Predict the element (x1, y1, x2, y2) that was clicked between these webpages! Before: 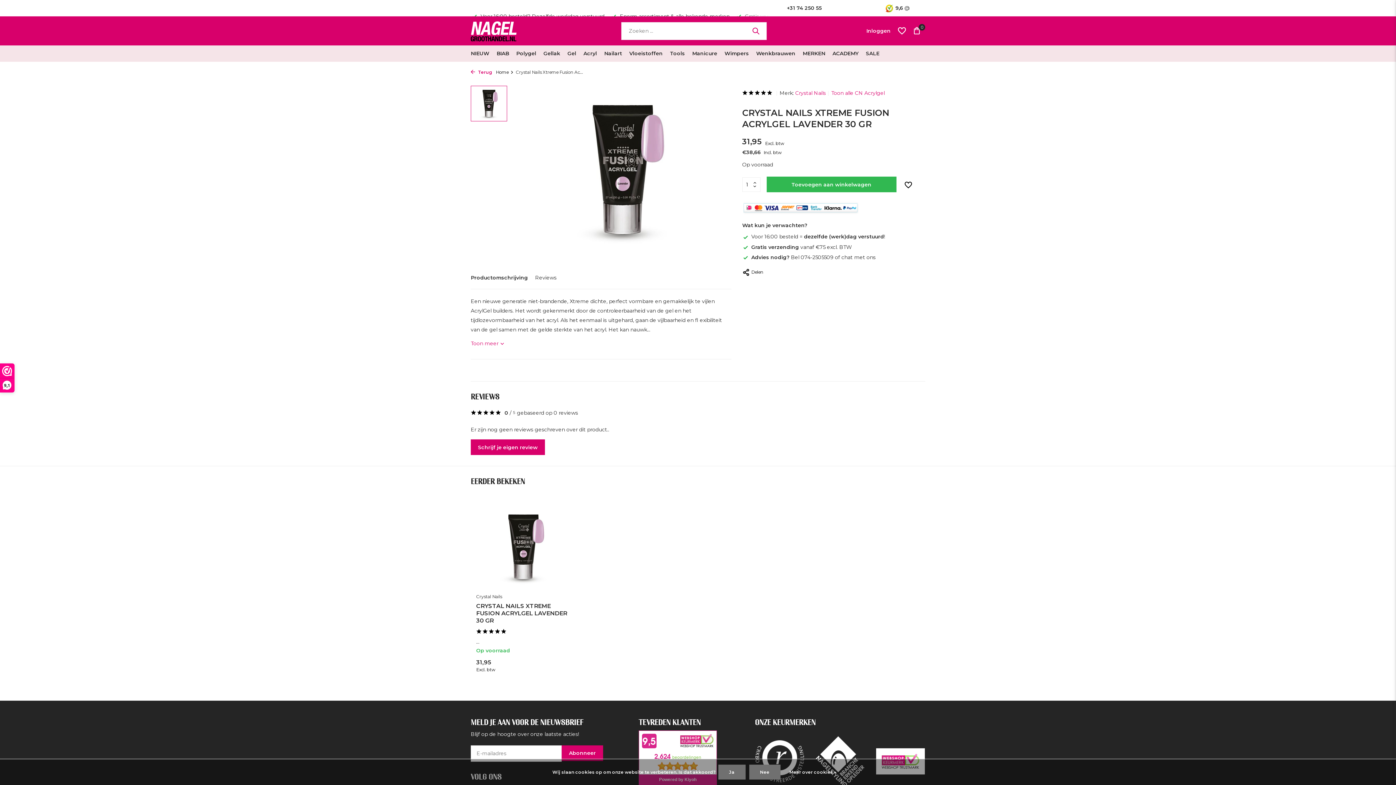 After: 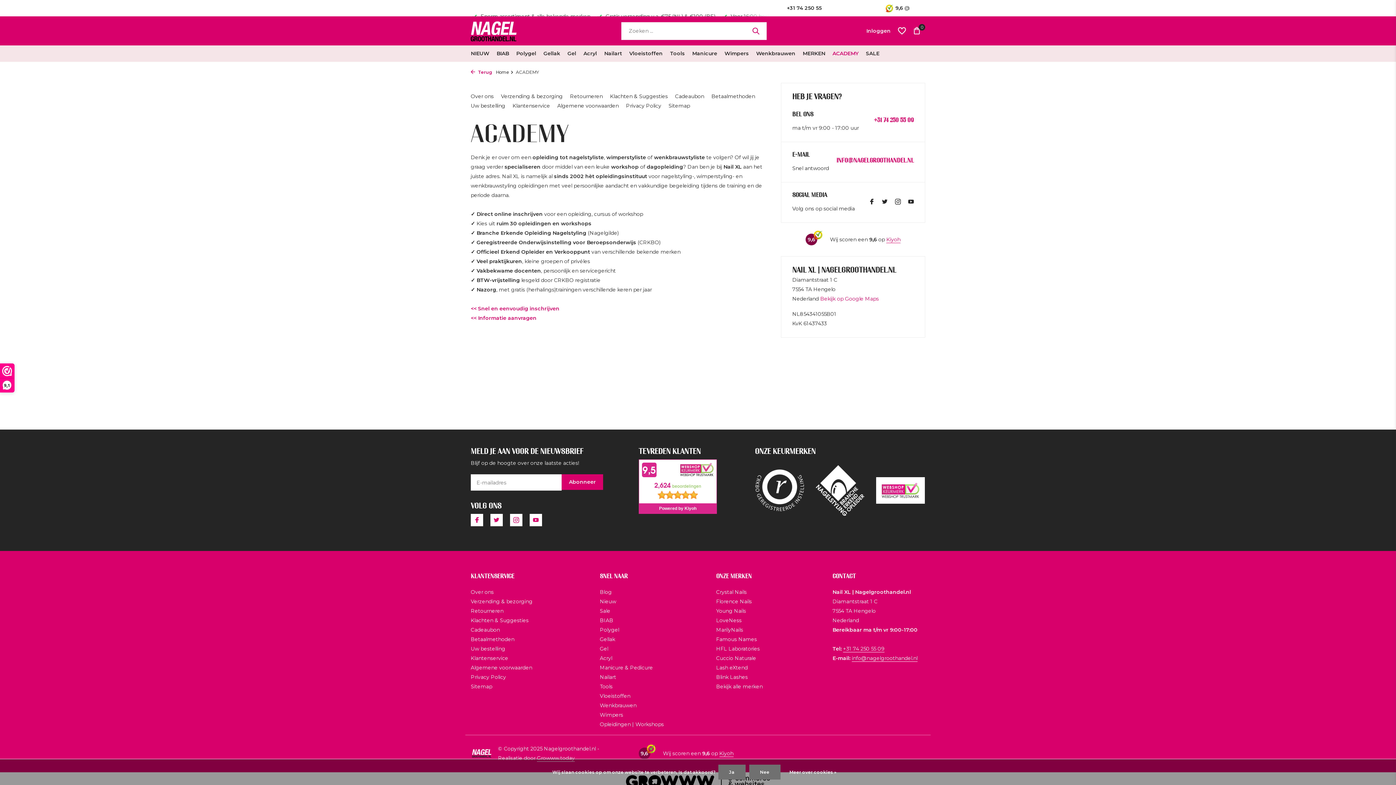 Action: label: ACADEMY bbox: (832, 45, 858, 61)